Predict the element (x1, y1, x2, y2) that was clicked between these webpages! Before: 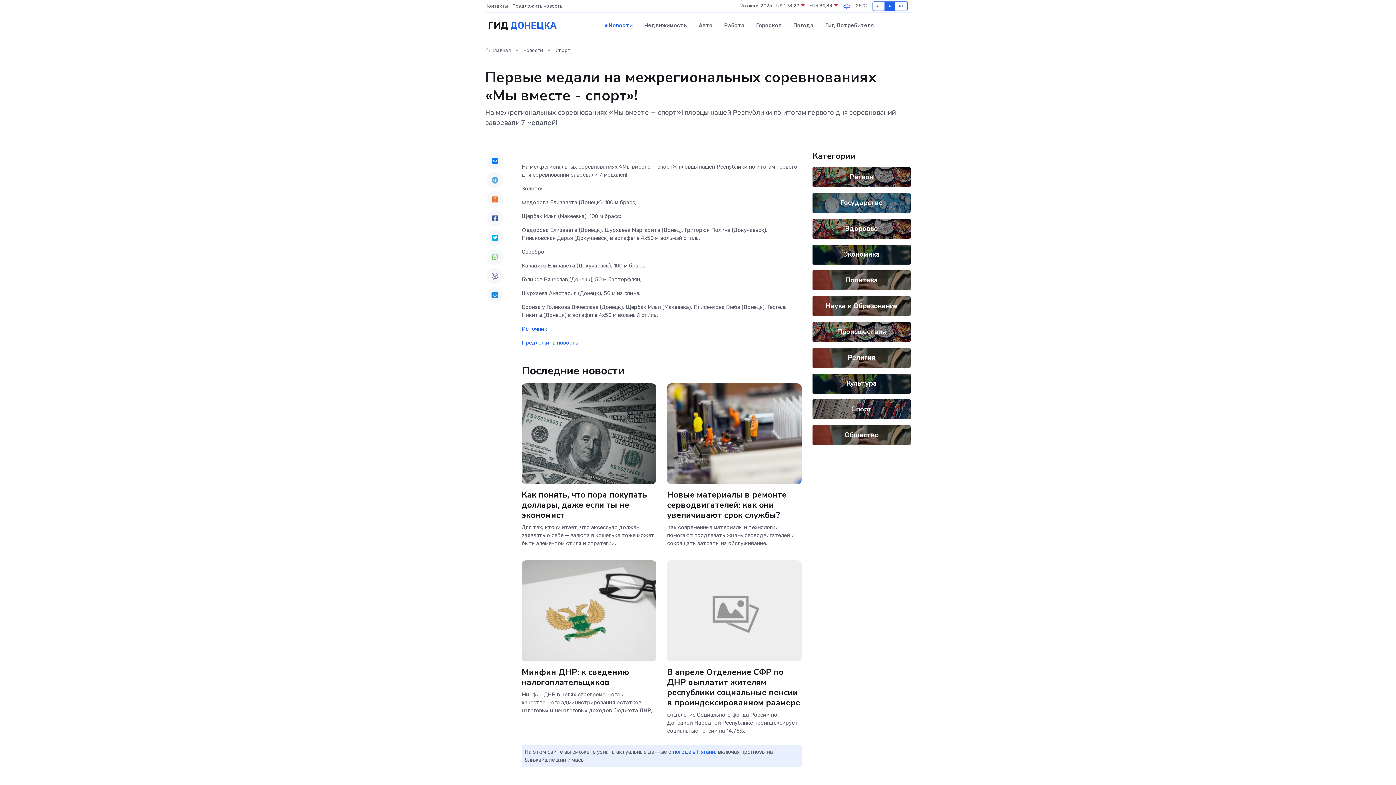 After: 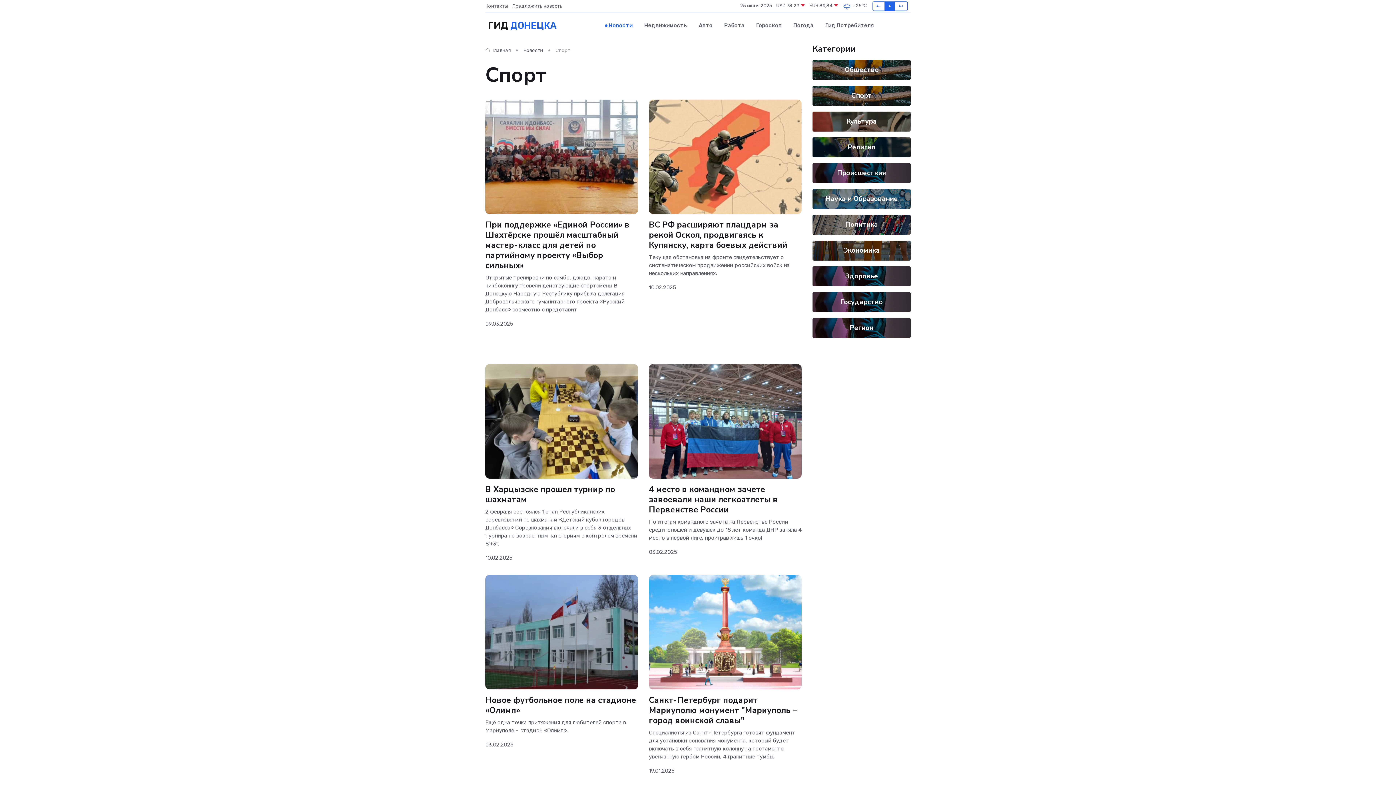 Action: bbox: (555, 47, 570, 53) label: Спорт